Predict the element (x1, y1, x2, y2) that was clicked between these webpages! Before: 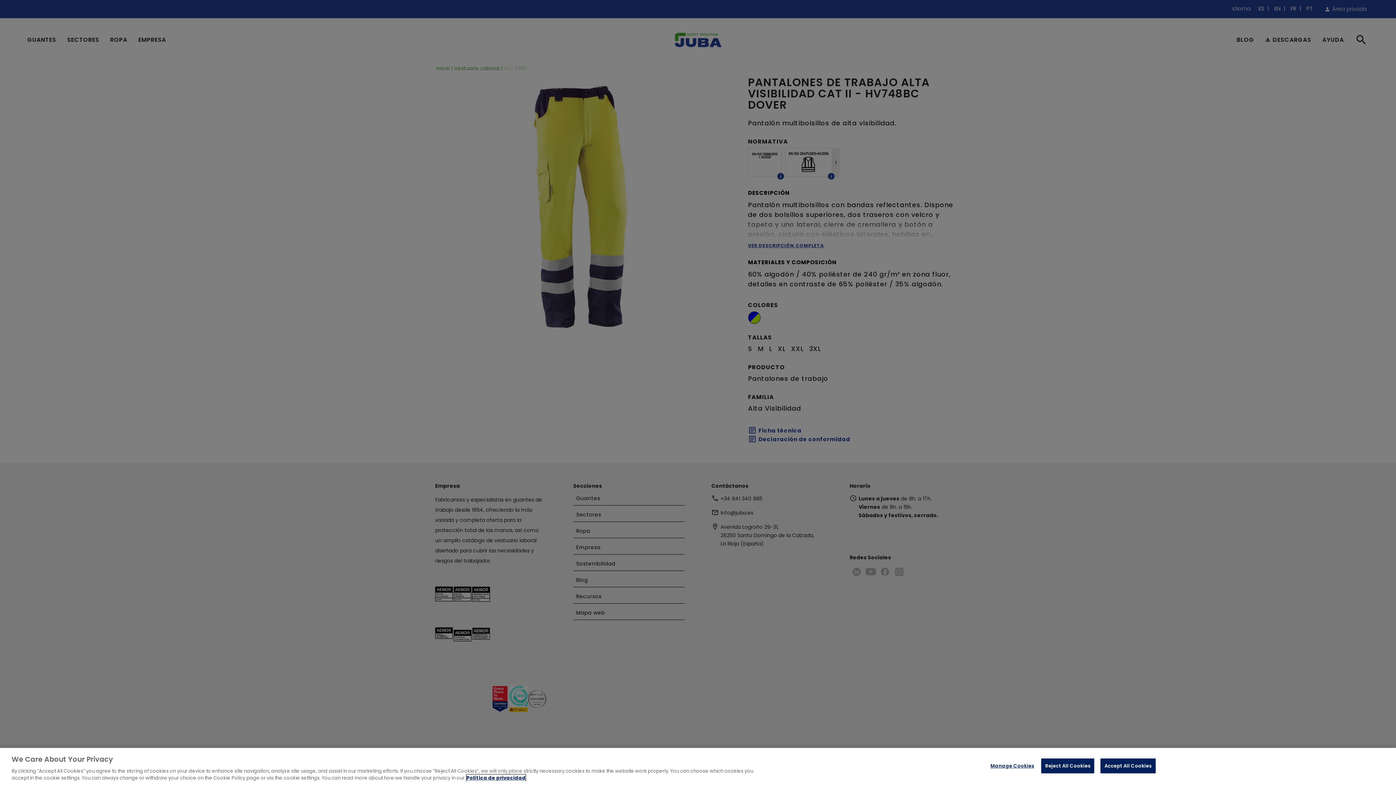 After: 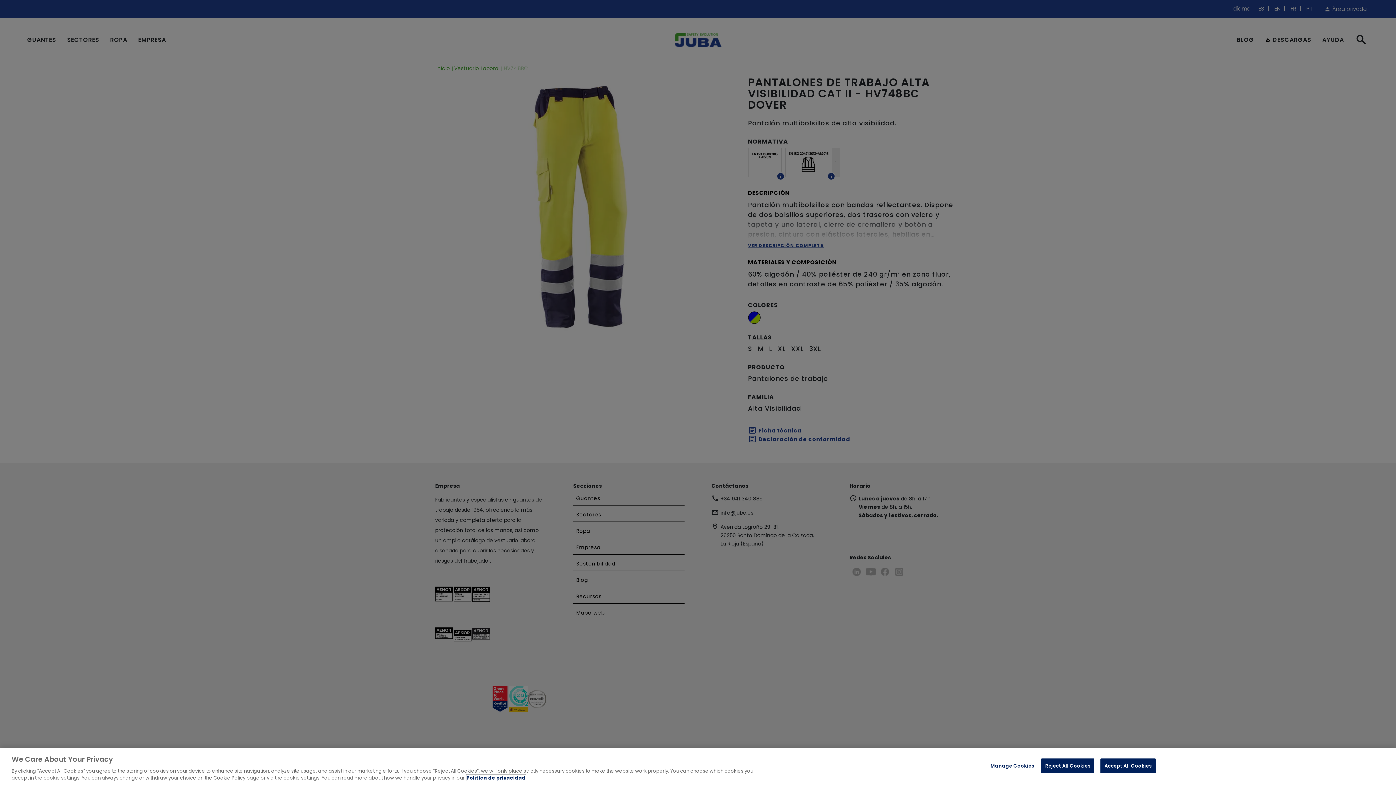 Action: label: More information about your privacy, opens in a new tab bbox: (466, 774, 525, 781)